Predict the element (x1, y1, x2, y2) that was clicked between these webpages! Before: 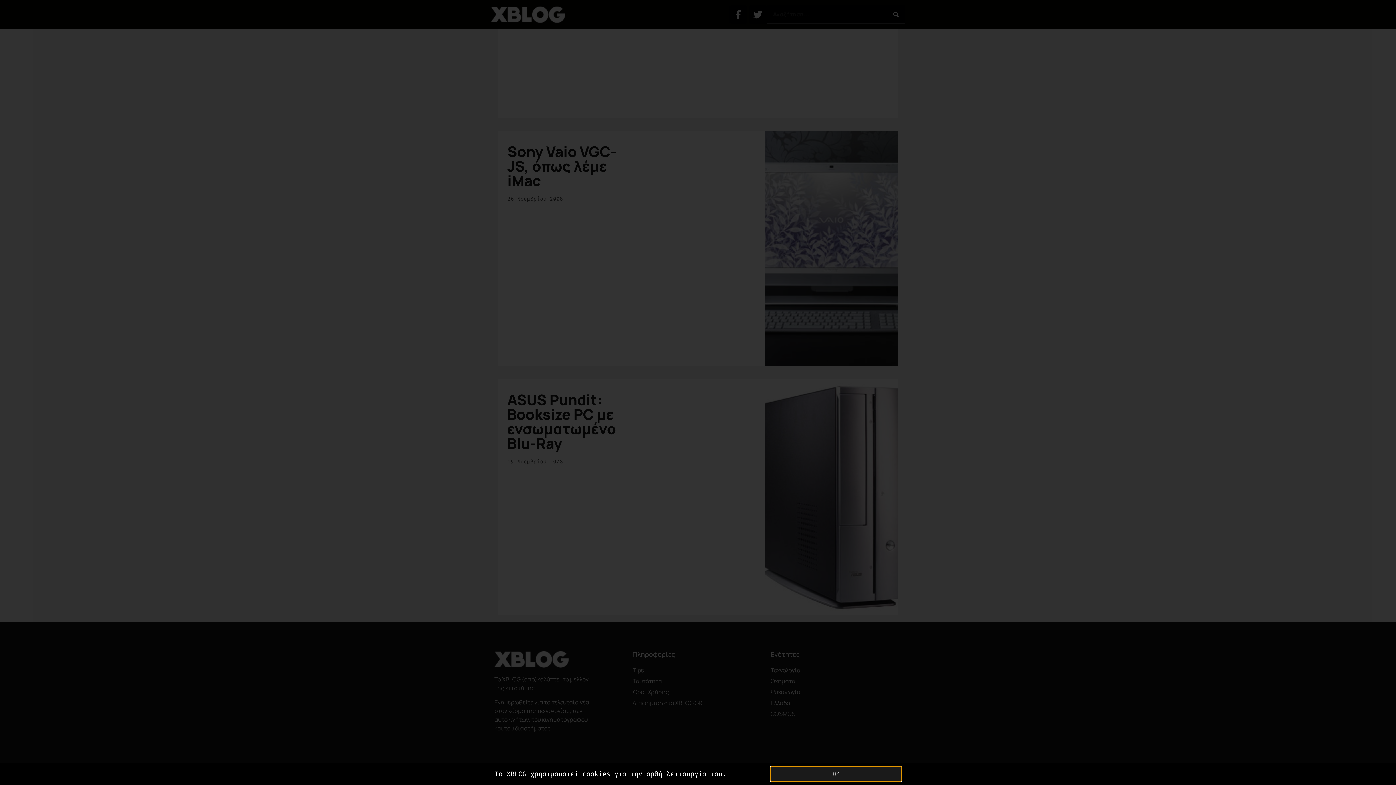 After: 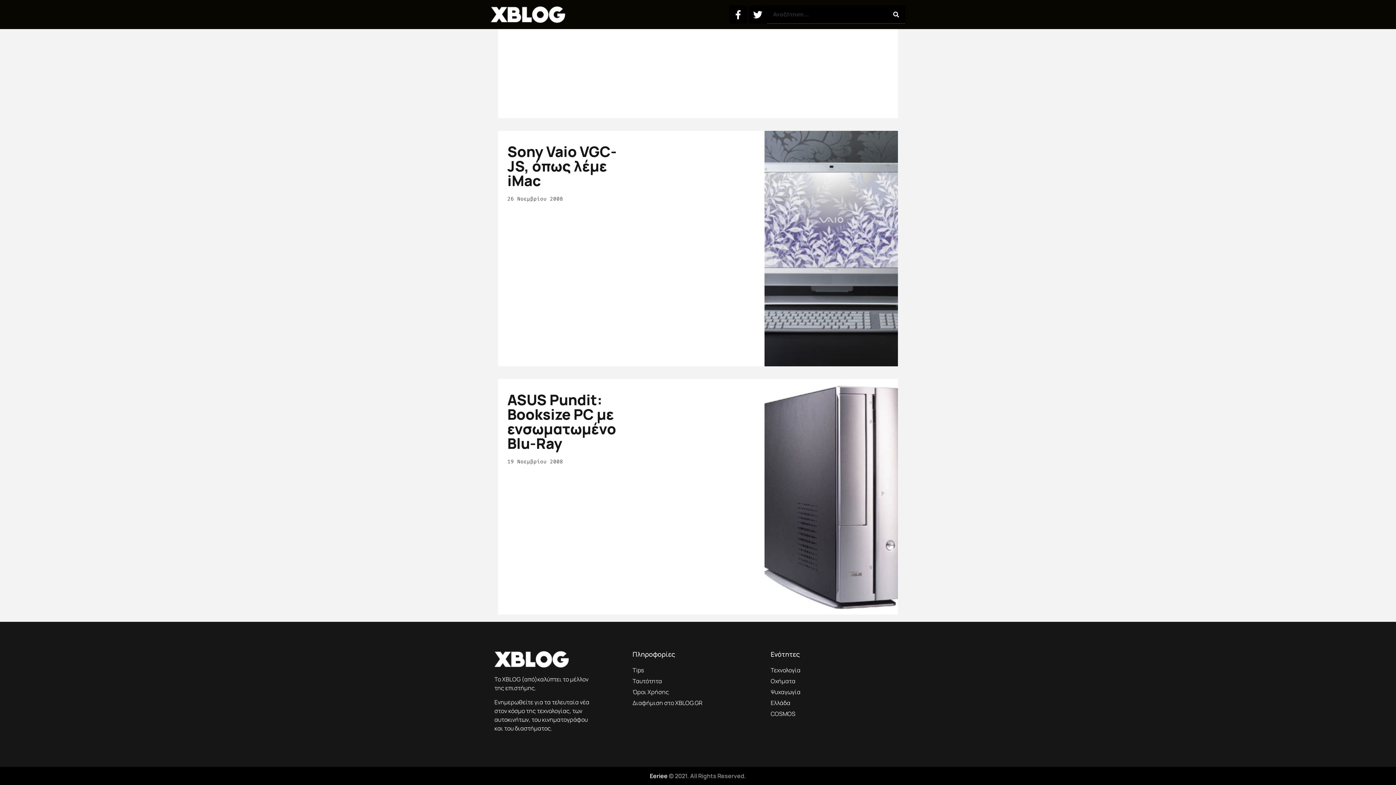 Action: bbox: (770, 766, 901, 781) label: OK